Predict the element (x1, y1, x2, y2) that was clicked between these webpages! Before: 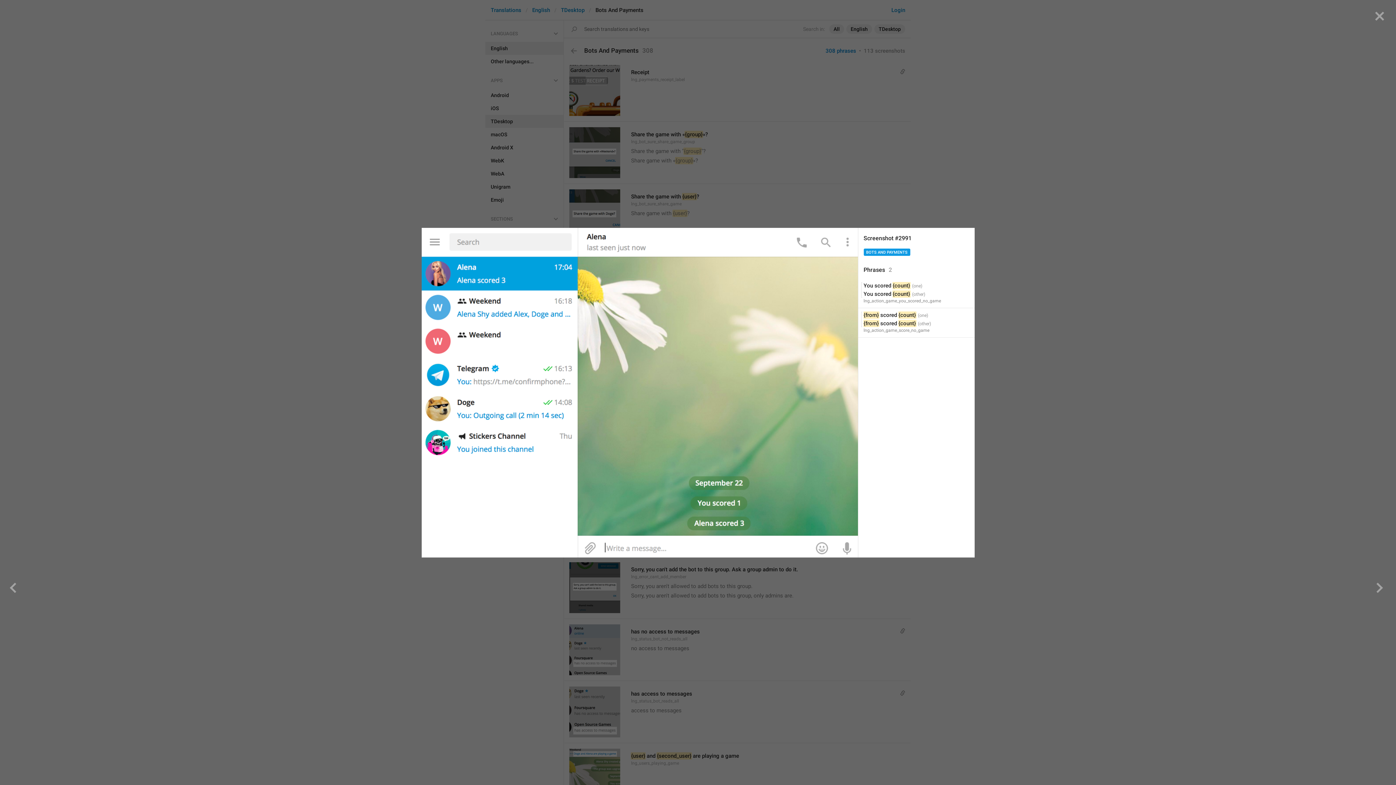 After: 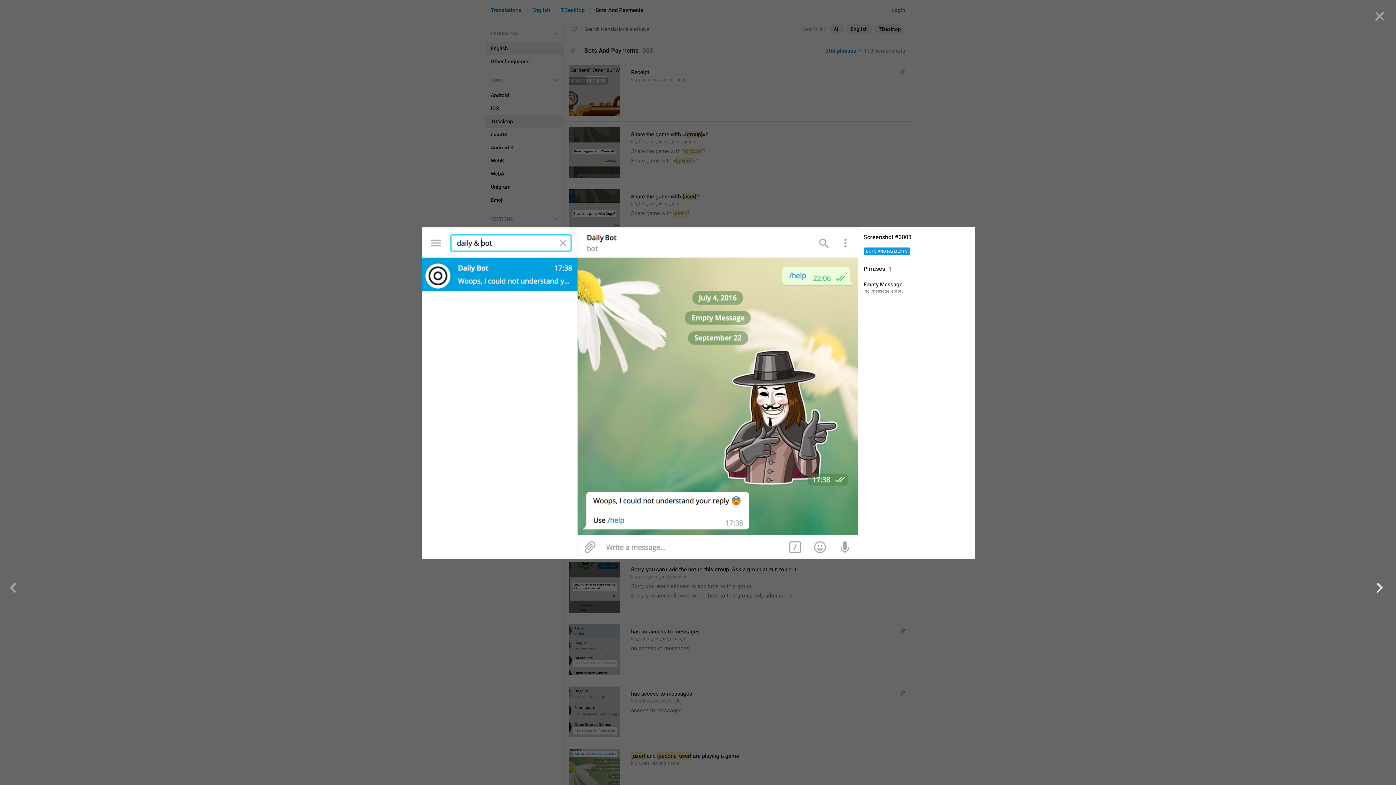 Action: bbox: (974, 392, 1396, 785)